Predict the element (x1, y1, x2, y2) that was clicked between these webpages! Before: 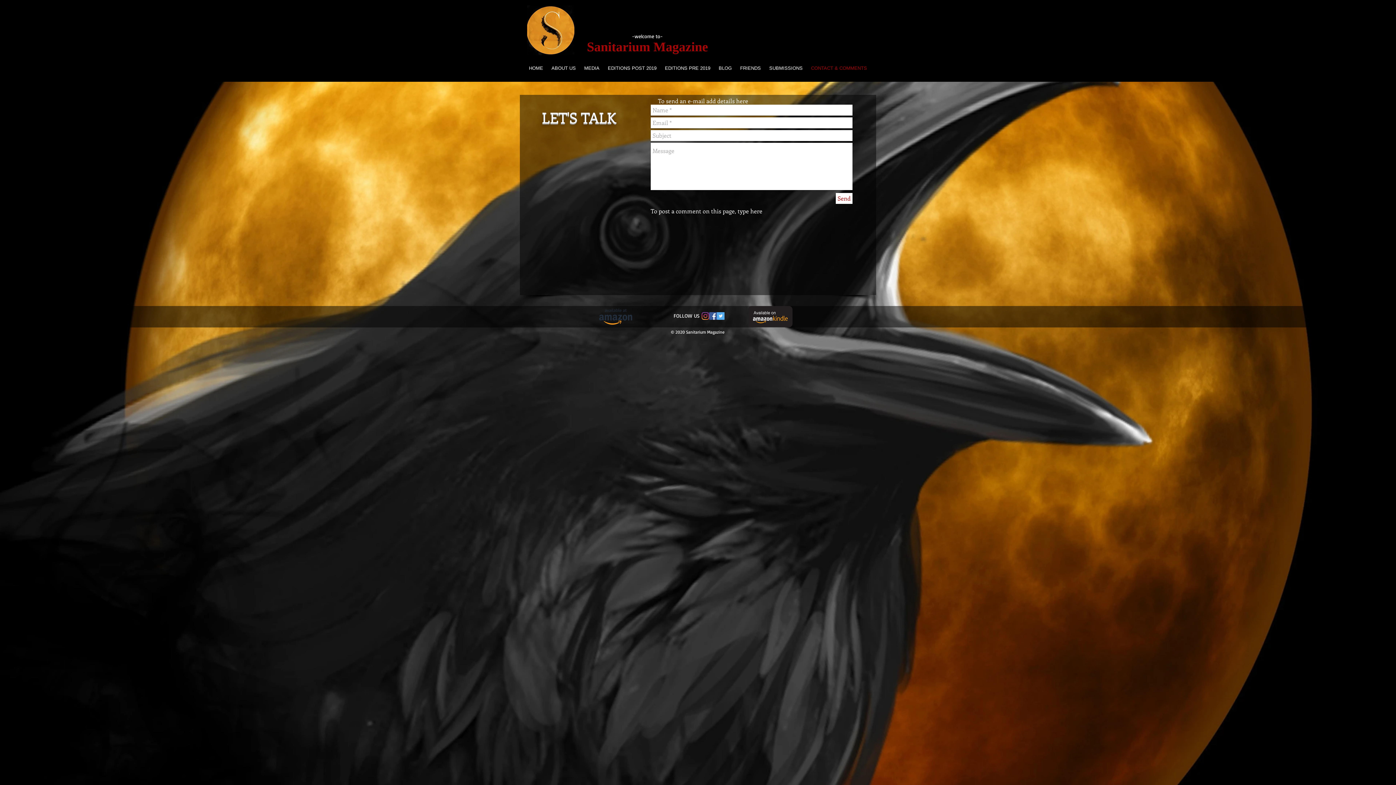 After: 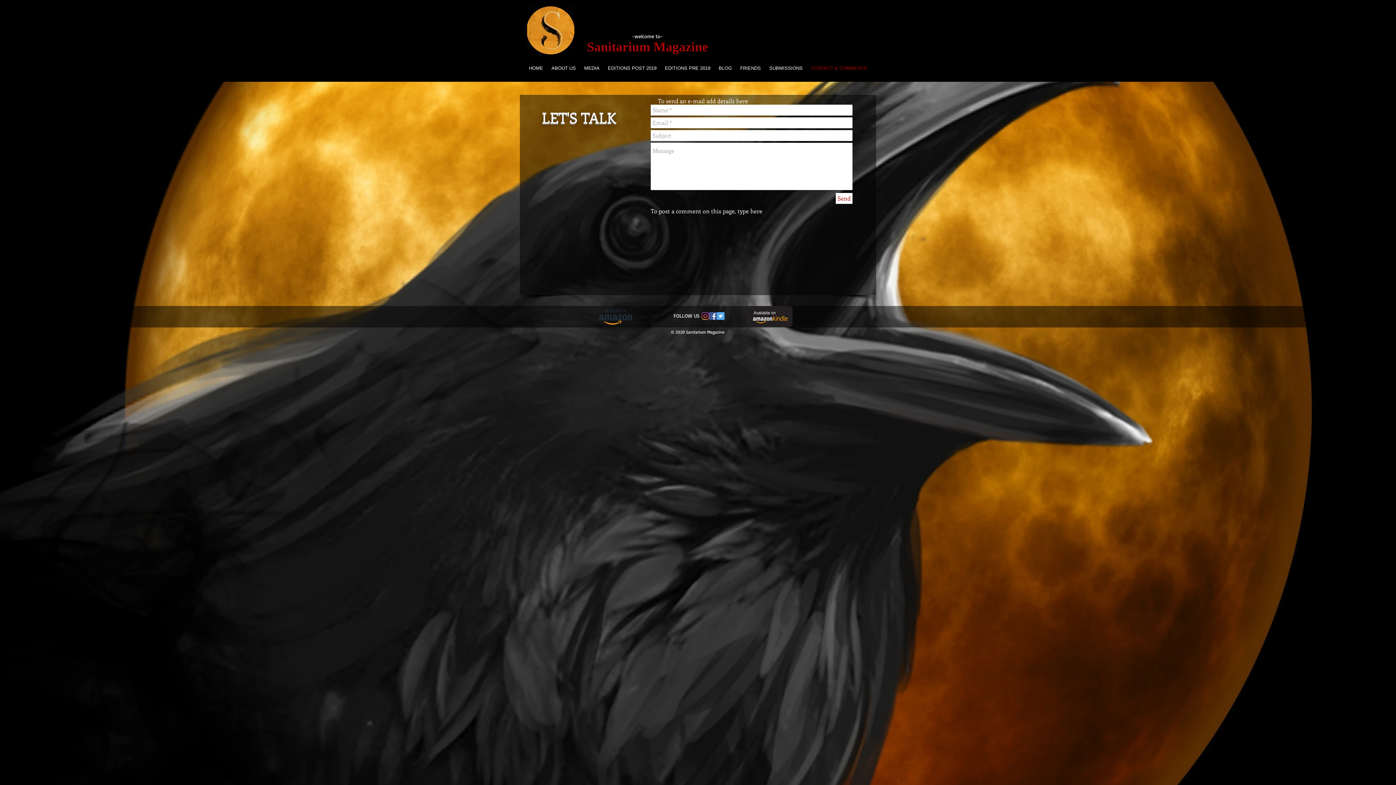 Action: label: Twitter Social Icon bbox: (717, 312, 724, 320)